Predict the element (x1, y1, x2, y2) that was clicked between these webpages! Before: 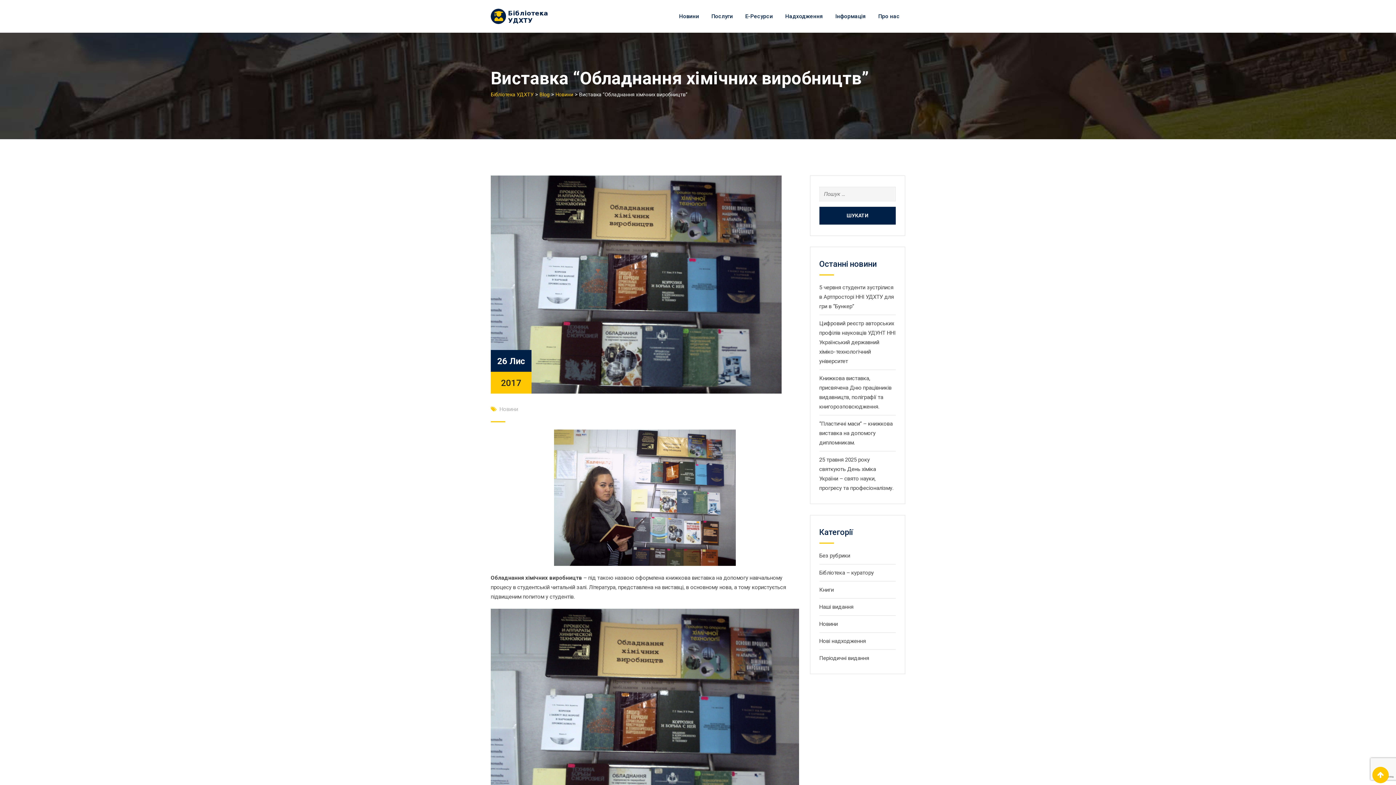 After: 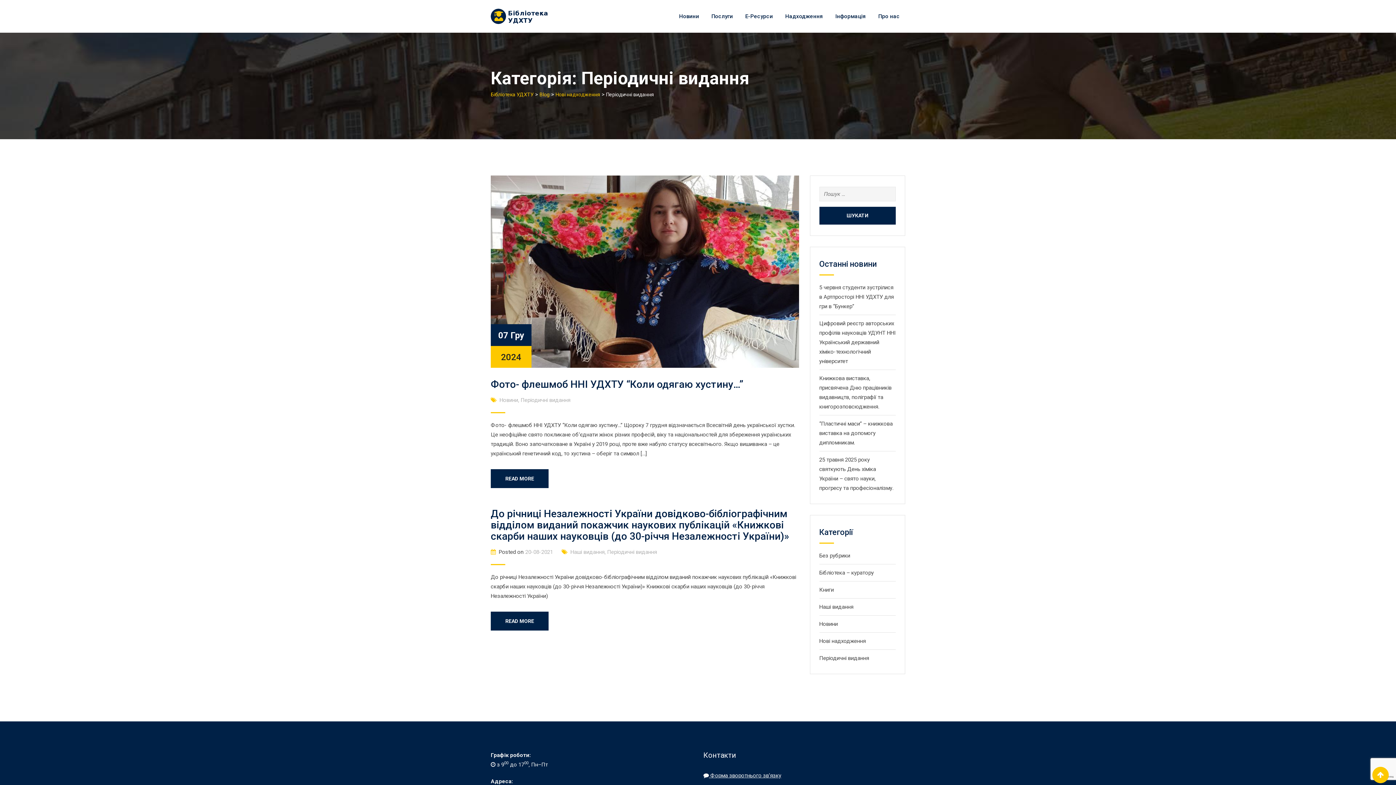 Action: bbox: (819, 655, 869, 661) label: Періодичні видання